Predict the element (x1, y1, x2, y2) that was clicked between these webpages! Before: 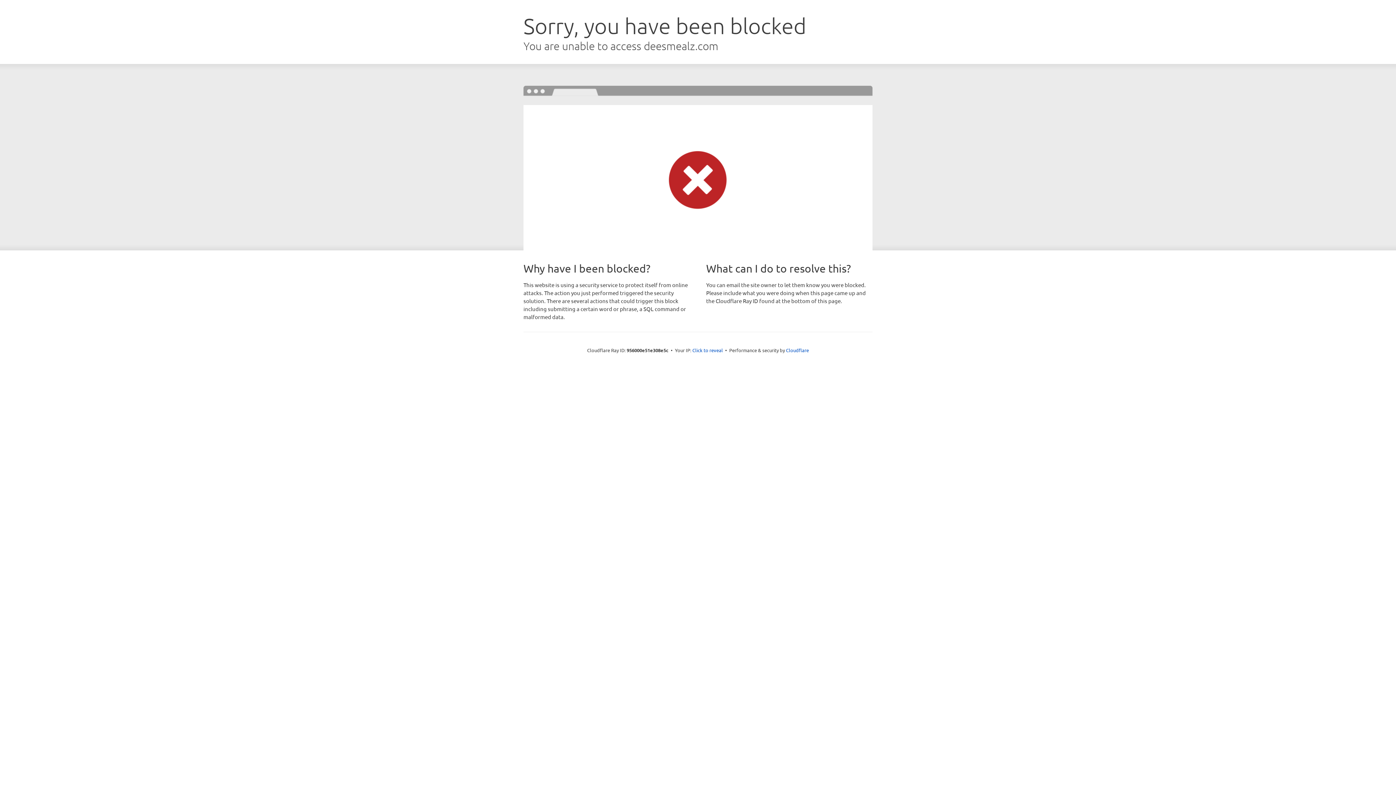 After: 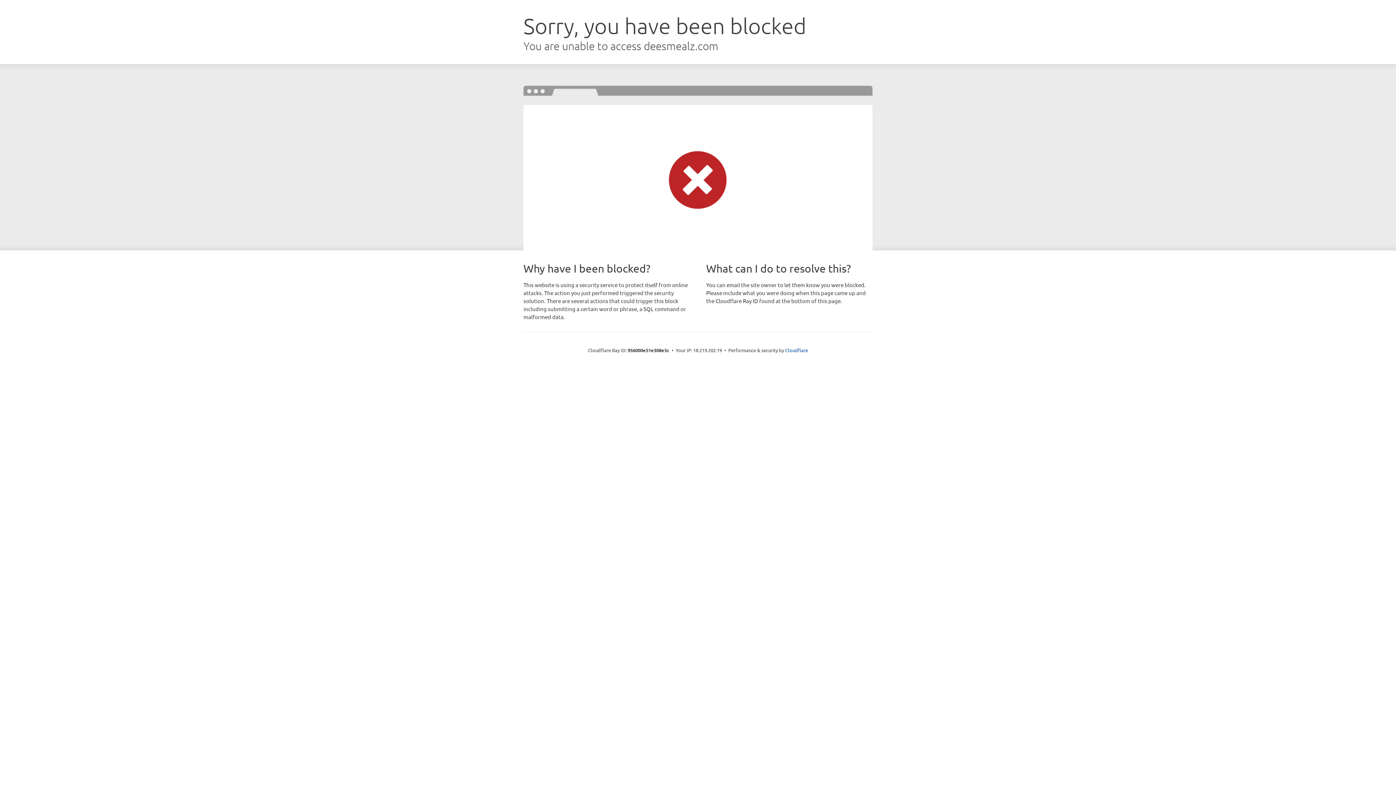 Action: label: Click to reveal bbox: (692, 346, 723, 353)